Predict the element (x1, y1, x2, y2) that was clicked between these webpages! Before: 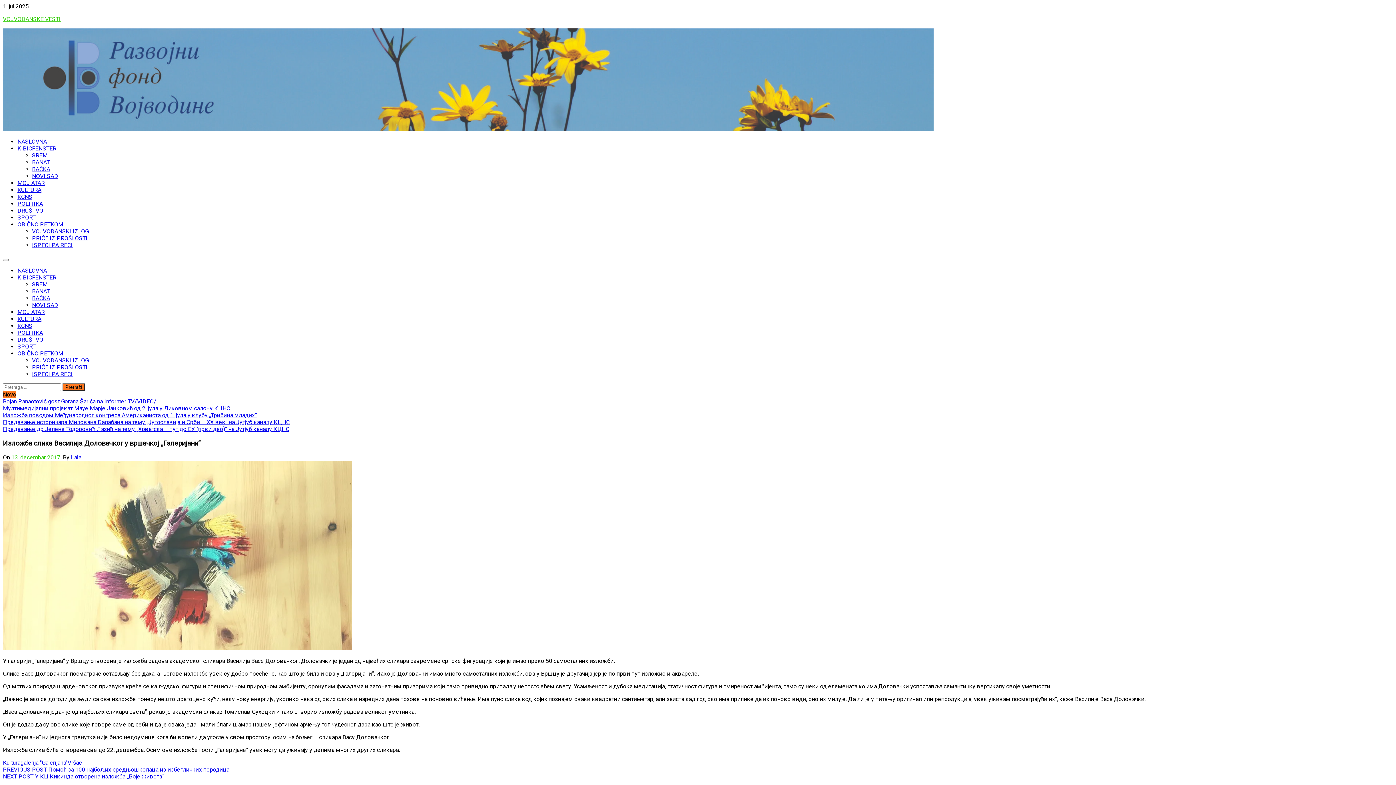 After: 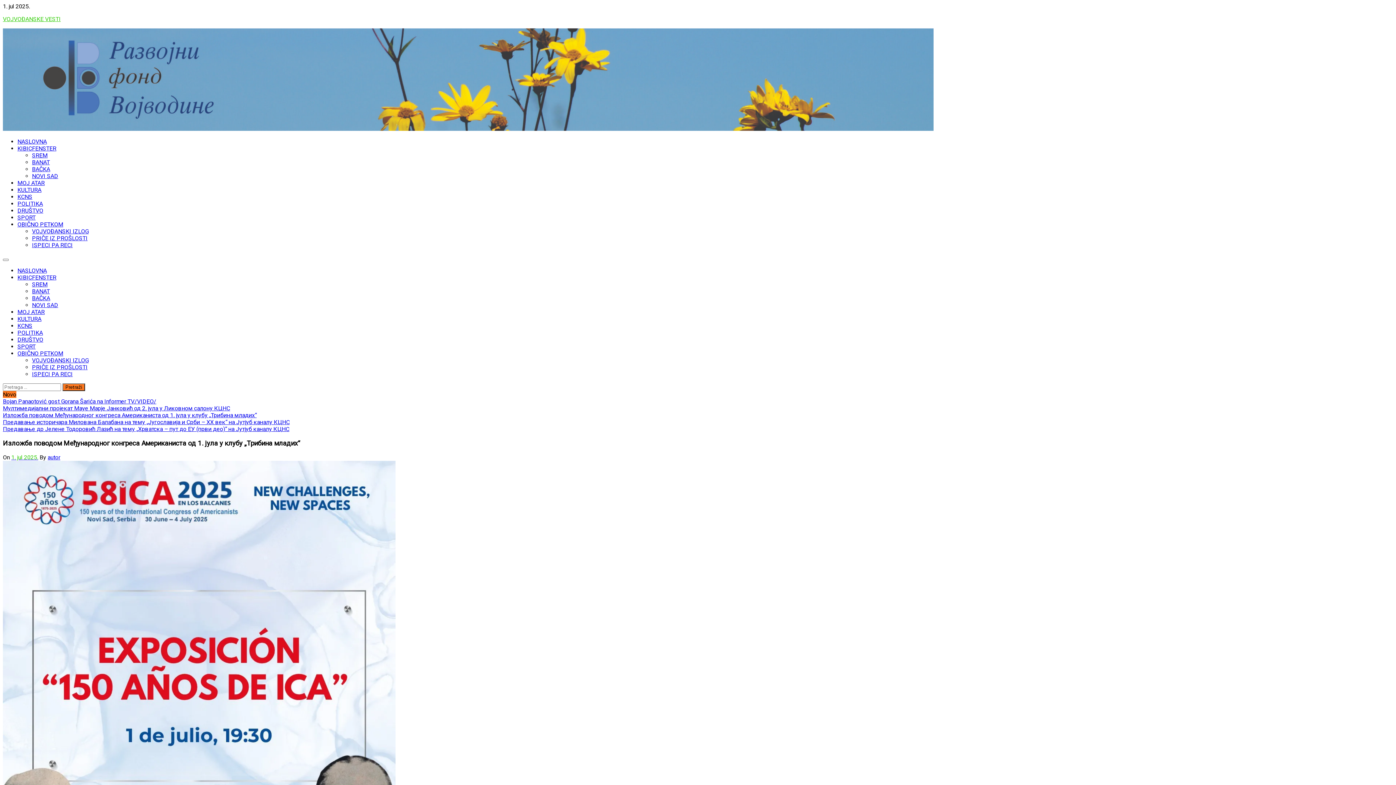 Action: label: Изложба поводом Међународног конгреса Американиста од 1. јула у клубу „Трибина младих“ bbox: (2, 412, 256, 418)